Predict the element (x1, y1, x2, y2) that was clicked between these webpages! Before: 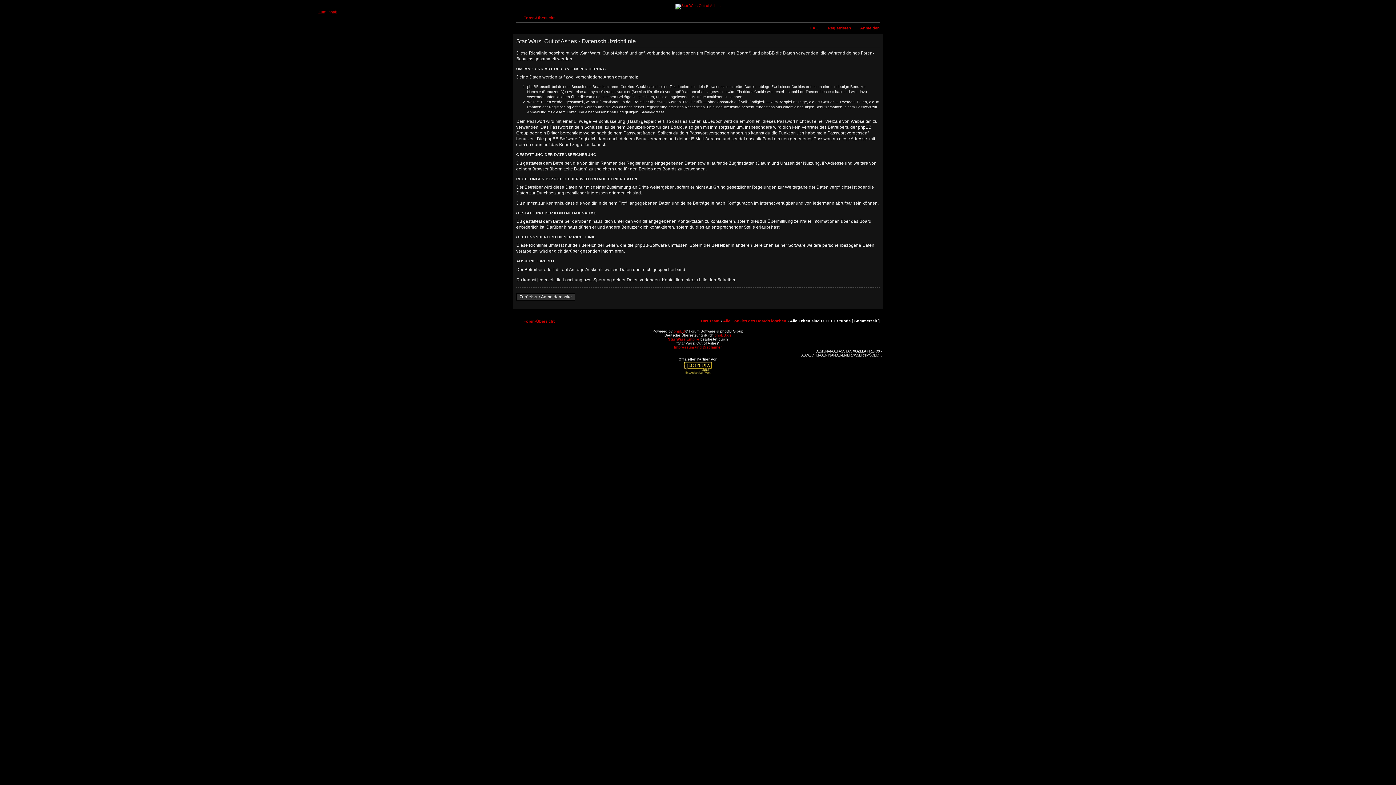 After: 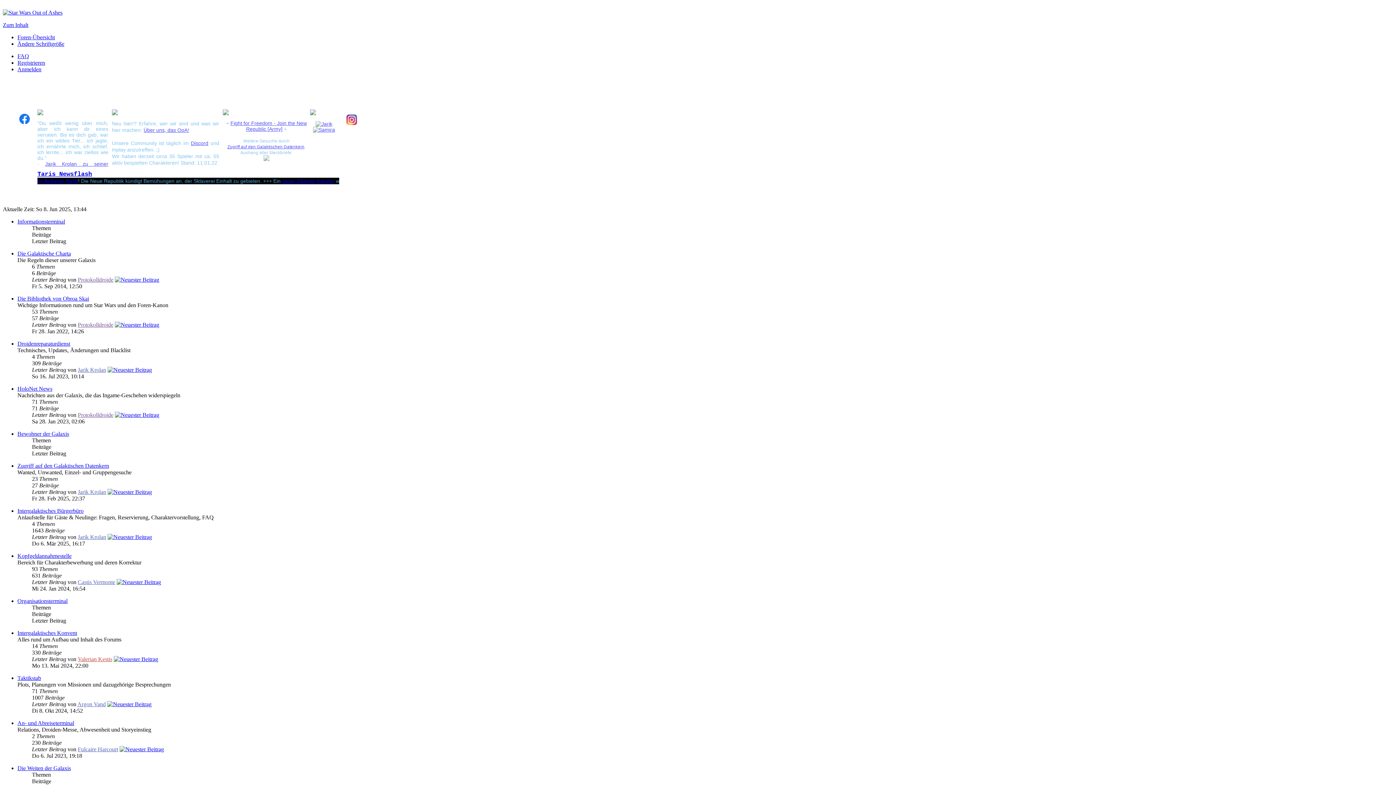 Action: bbox: (523, 15, 554, 20) label: Foren-Übersicht